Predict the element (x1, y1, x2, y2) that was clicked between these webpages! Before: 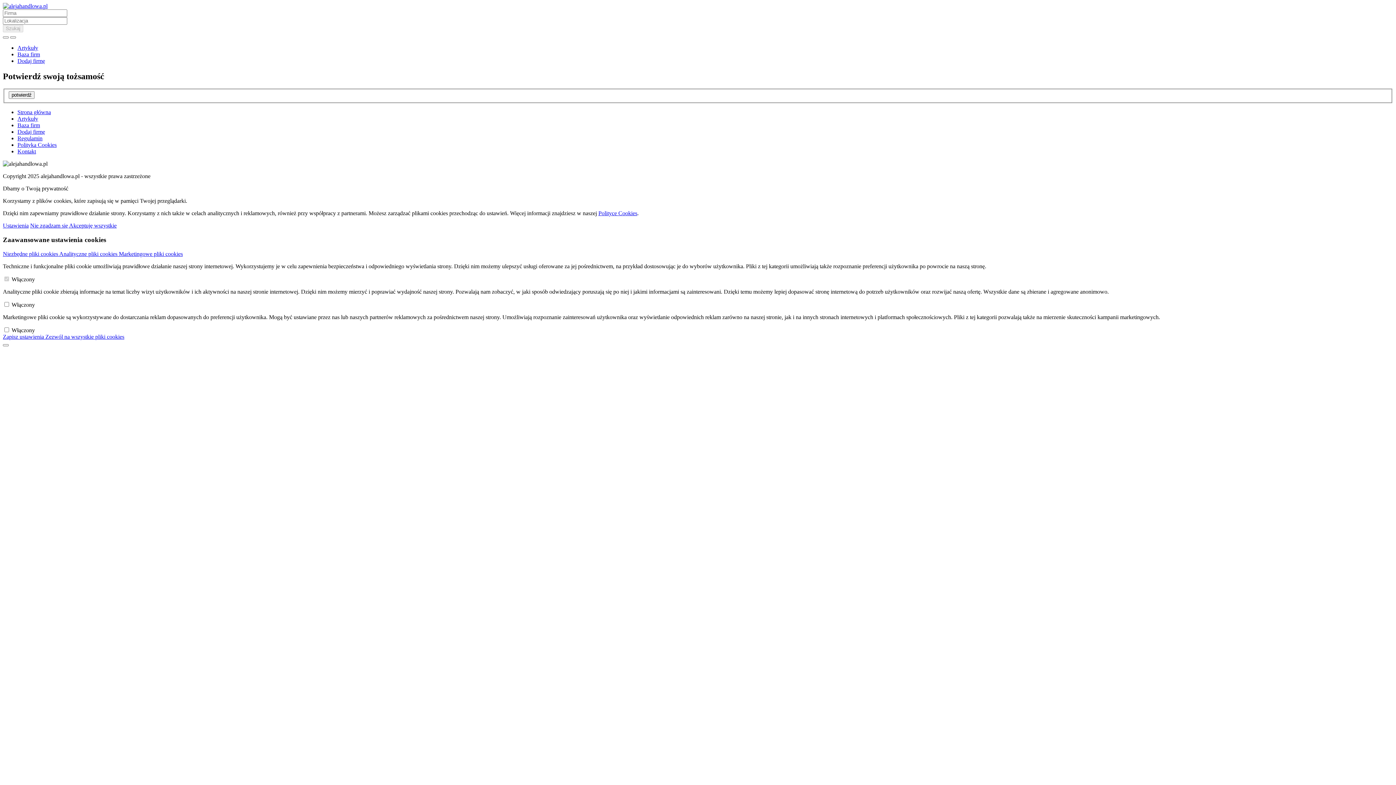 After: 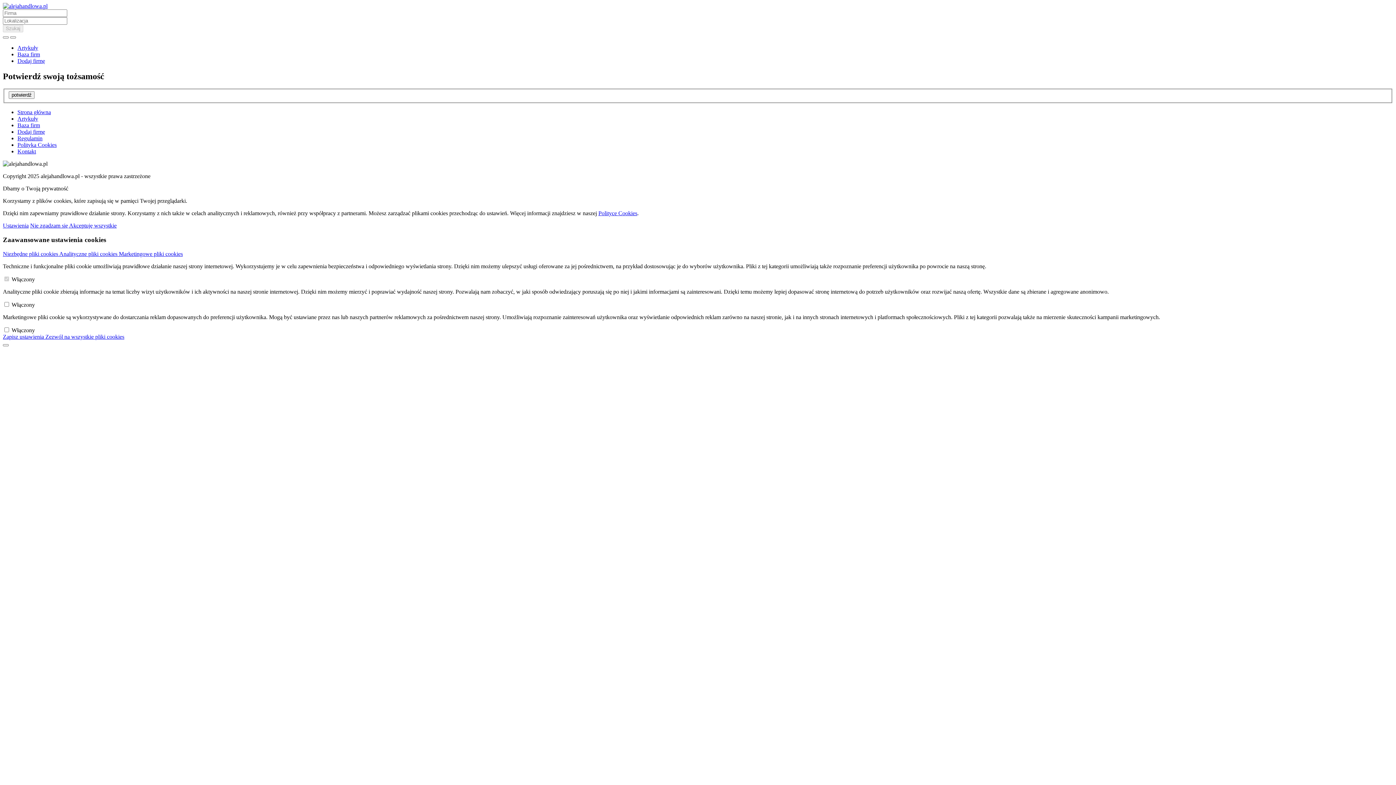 Action: bbox: (17, 109, 50, 115) label: Strona główna